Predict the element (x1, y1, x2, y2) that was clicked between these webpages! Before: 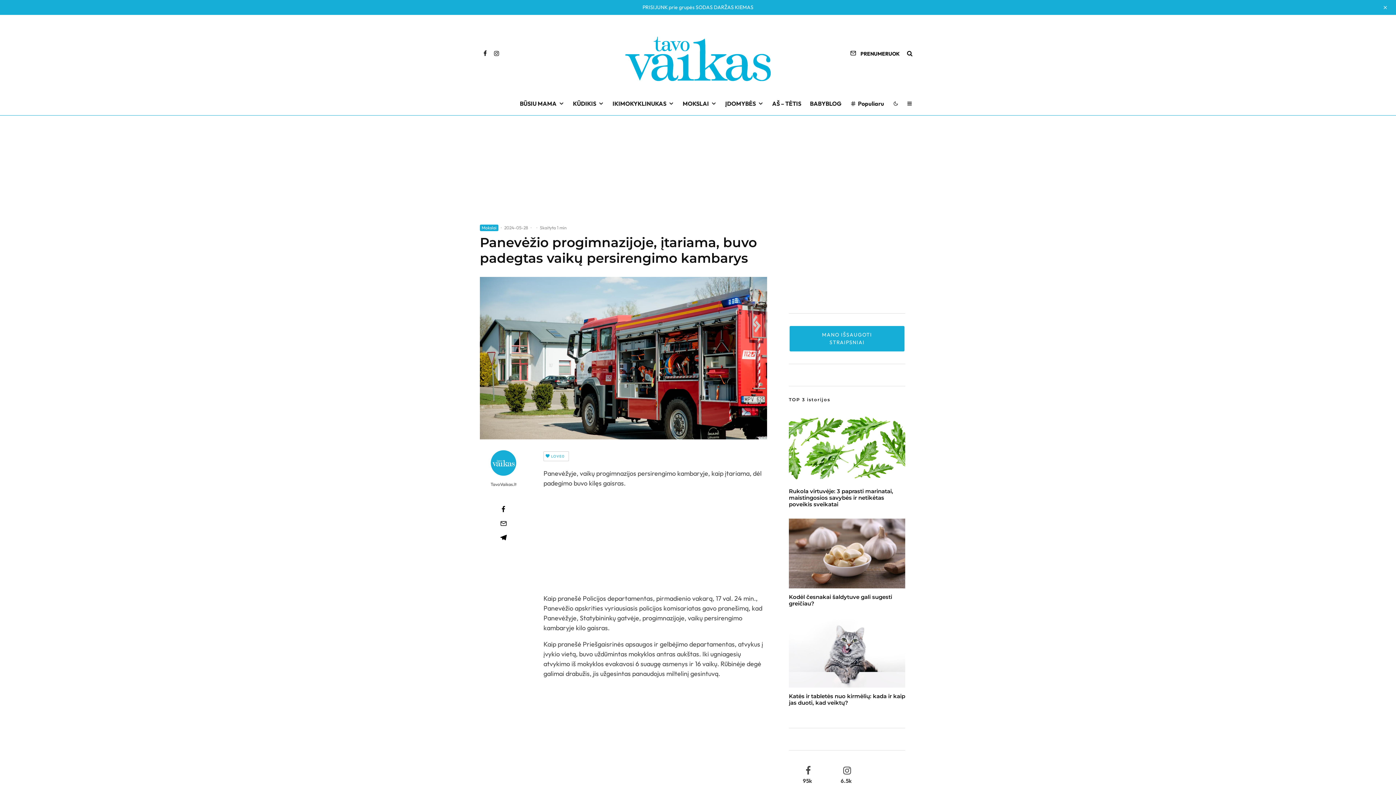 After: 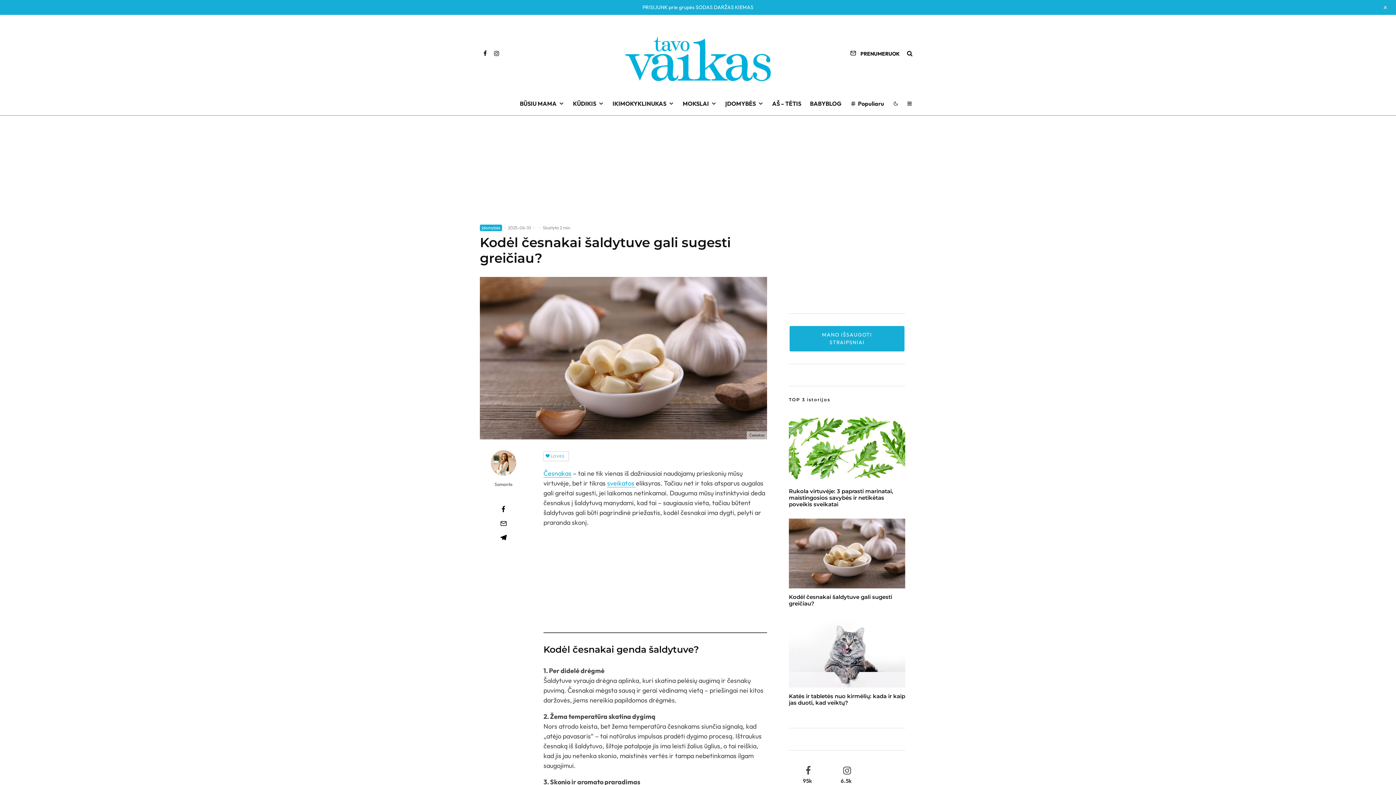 Action: label: Kodėl česnakai šaldytuve gali sugesti greičiau? bbox: (789, 610, 905, 623)